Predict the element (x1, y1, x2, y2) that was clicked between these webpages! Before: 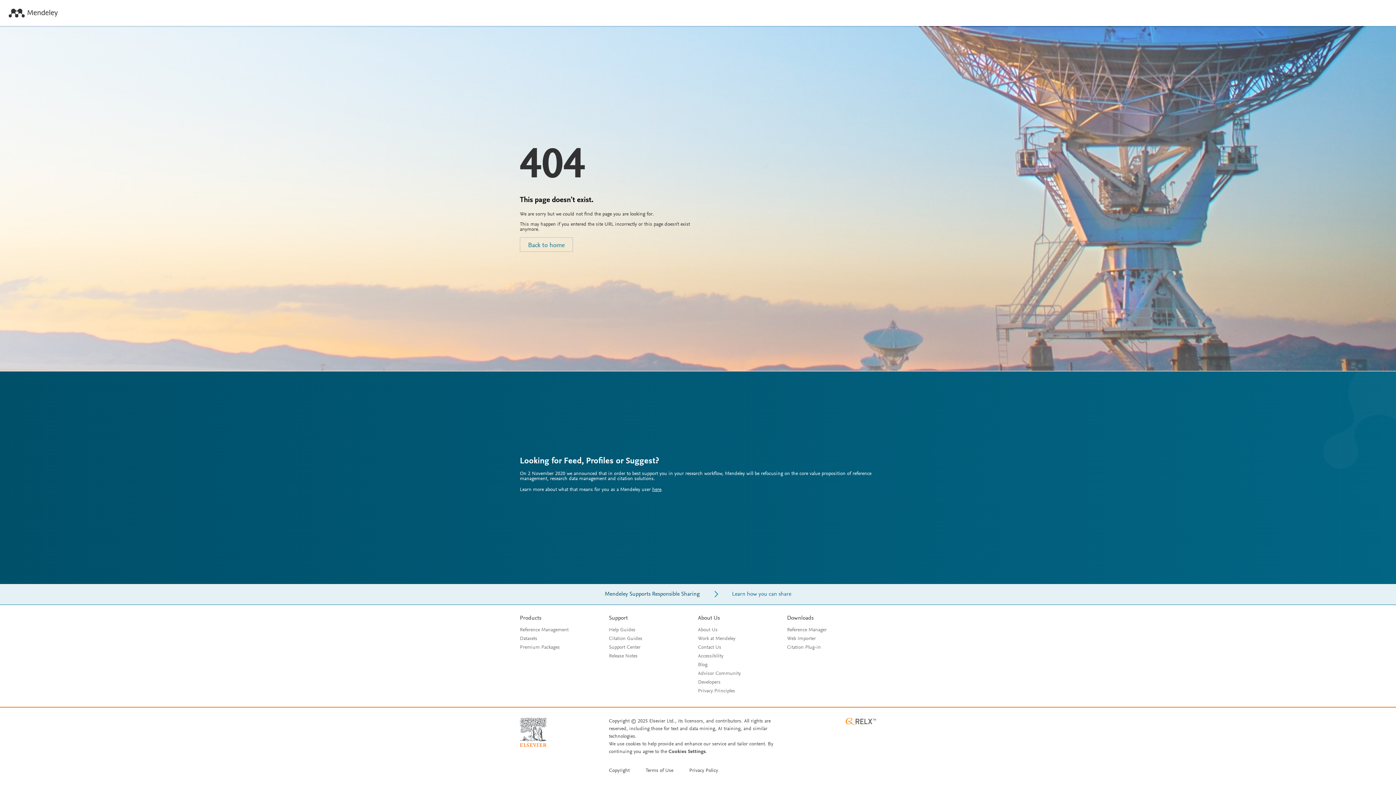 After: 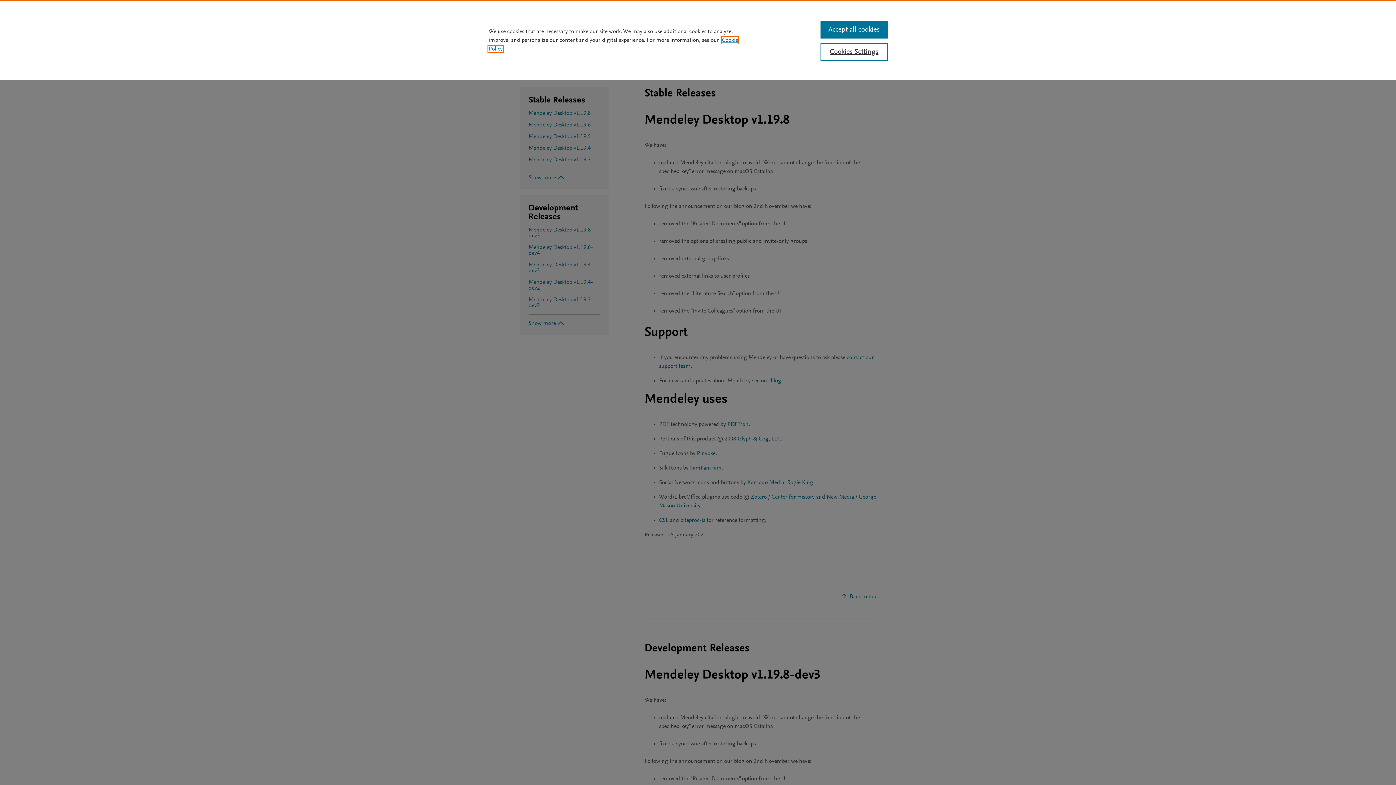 Action: bbox: (609, 654, 637, 659) label: Release Notes